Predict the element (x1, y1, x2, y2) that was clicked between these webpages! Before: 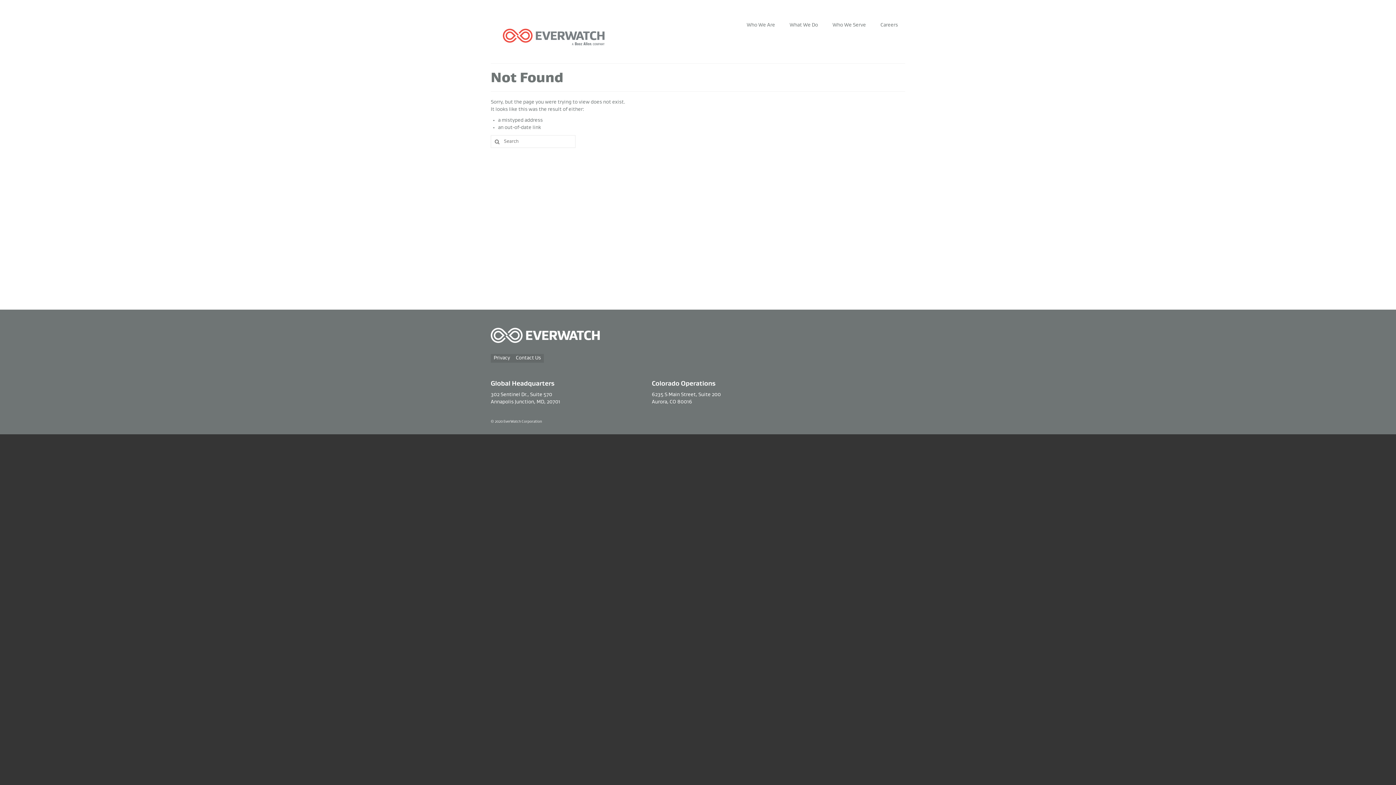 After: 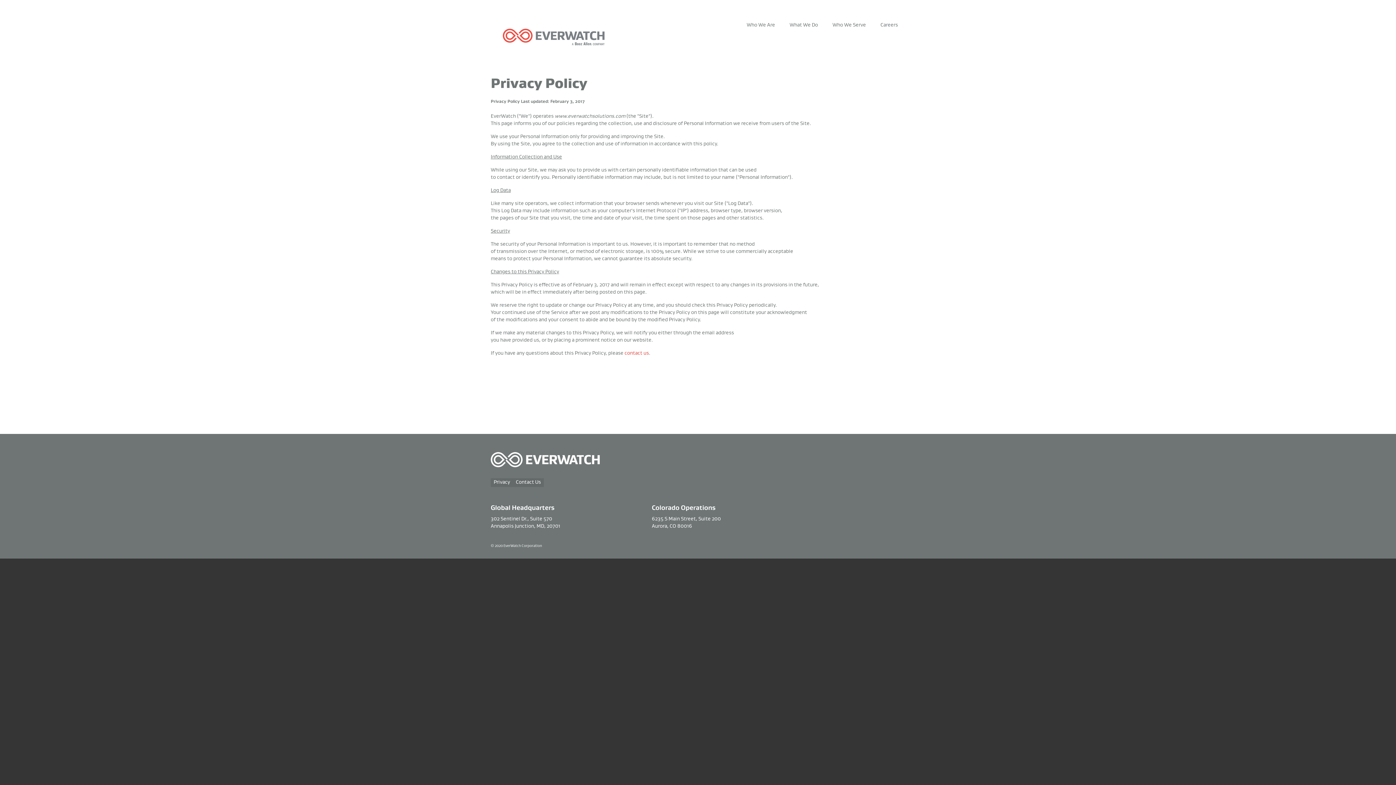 Action: label: Privacy bbox: (490, 354, 513, 362)